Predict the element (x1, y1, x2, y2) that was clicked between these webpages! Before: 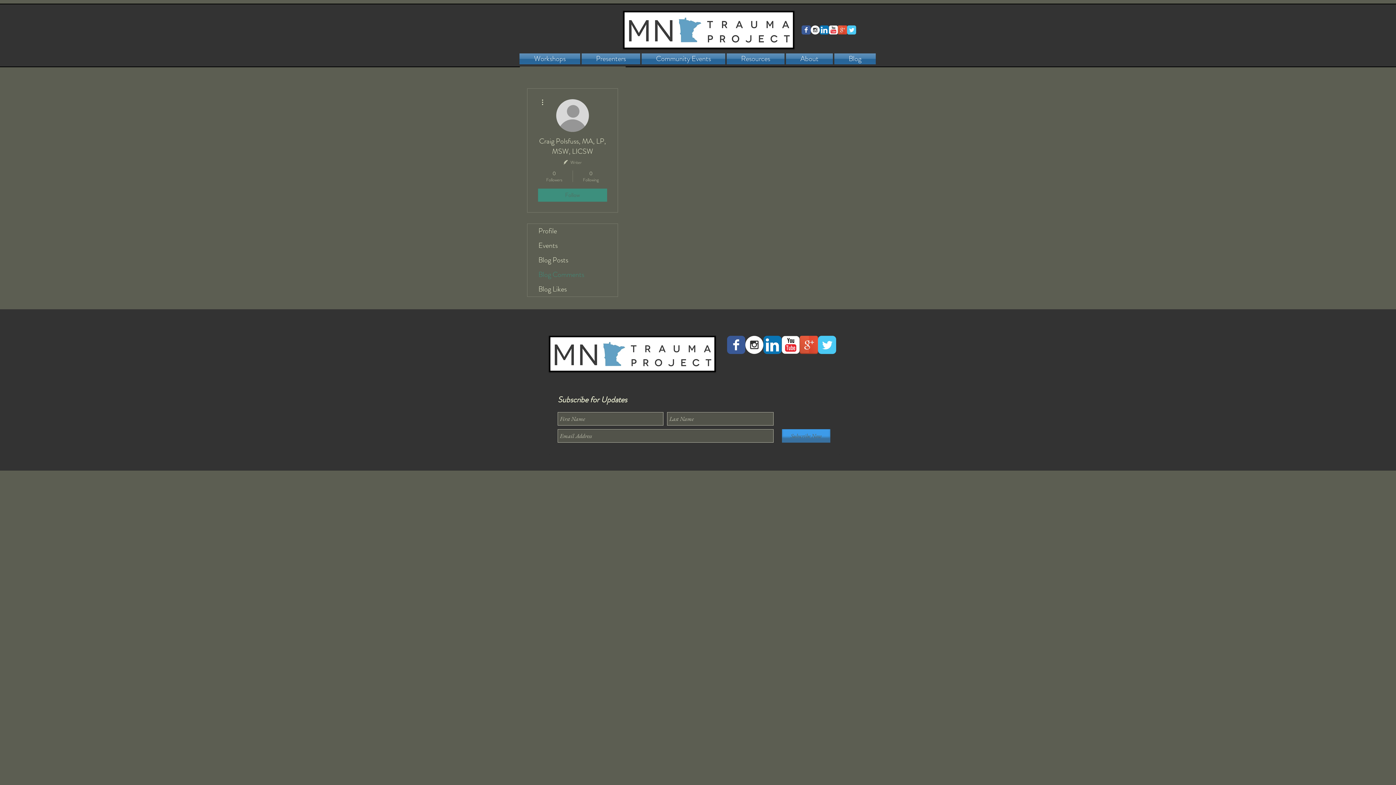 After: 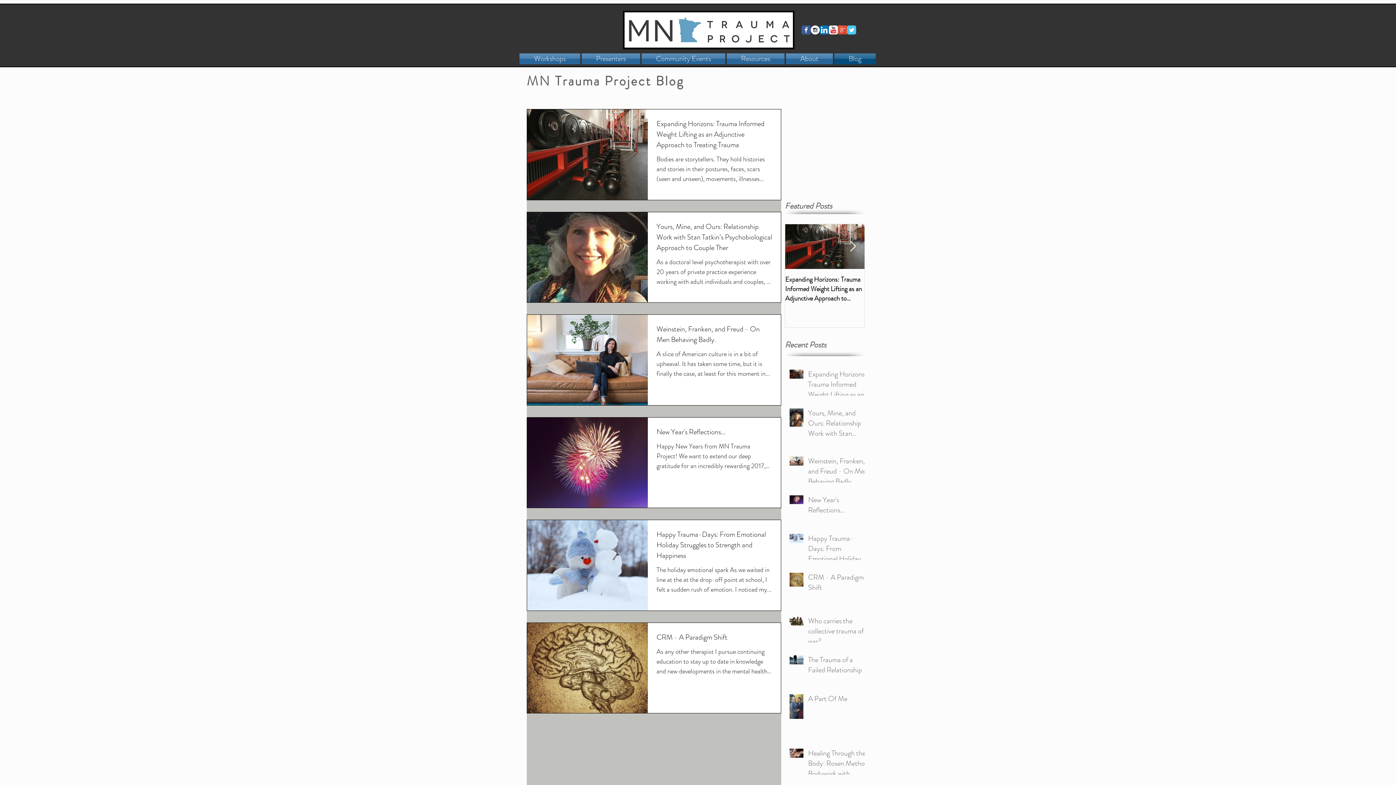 Action: bbox: (833, 53, 876, 64) label: Blog